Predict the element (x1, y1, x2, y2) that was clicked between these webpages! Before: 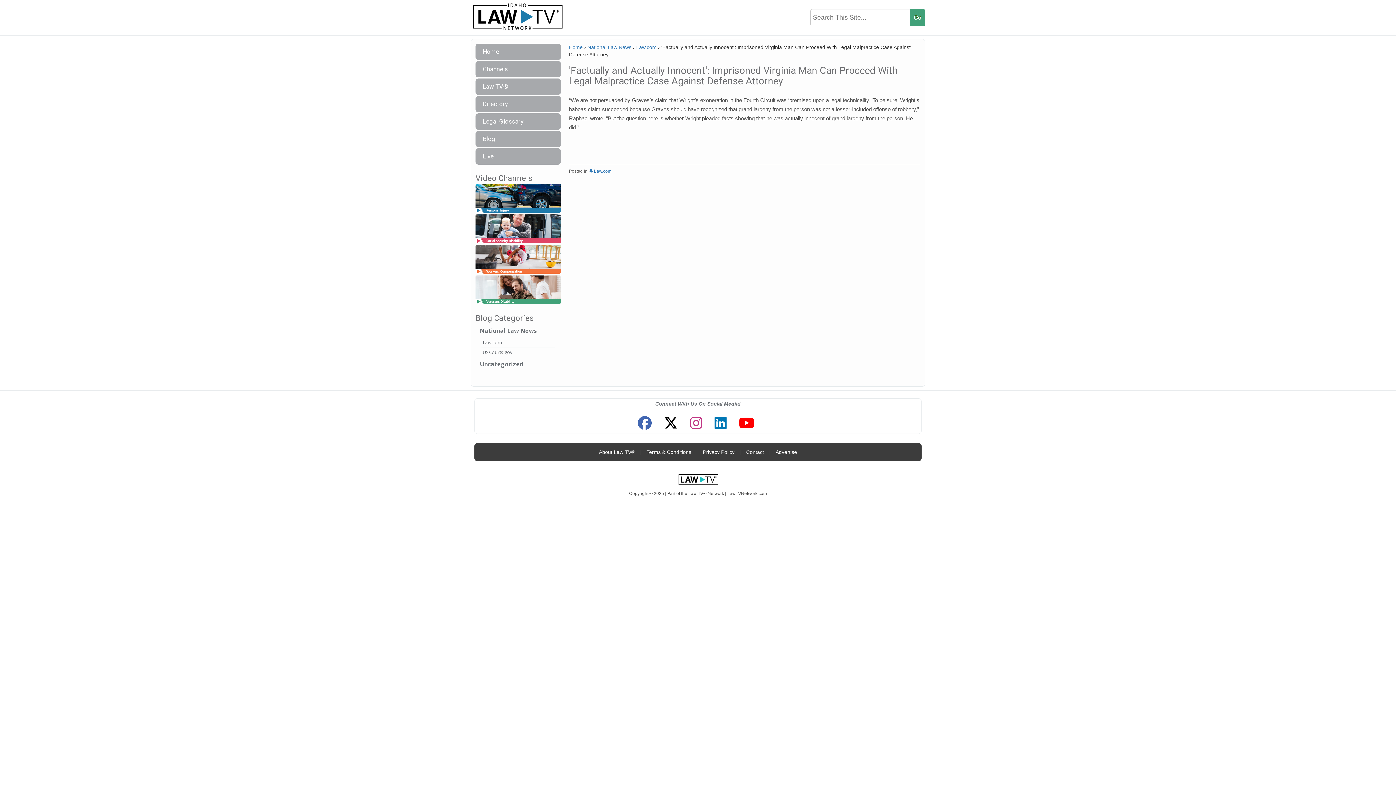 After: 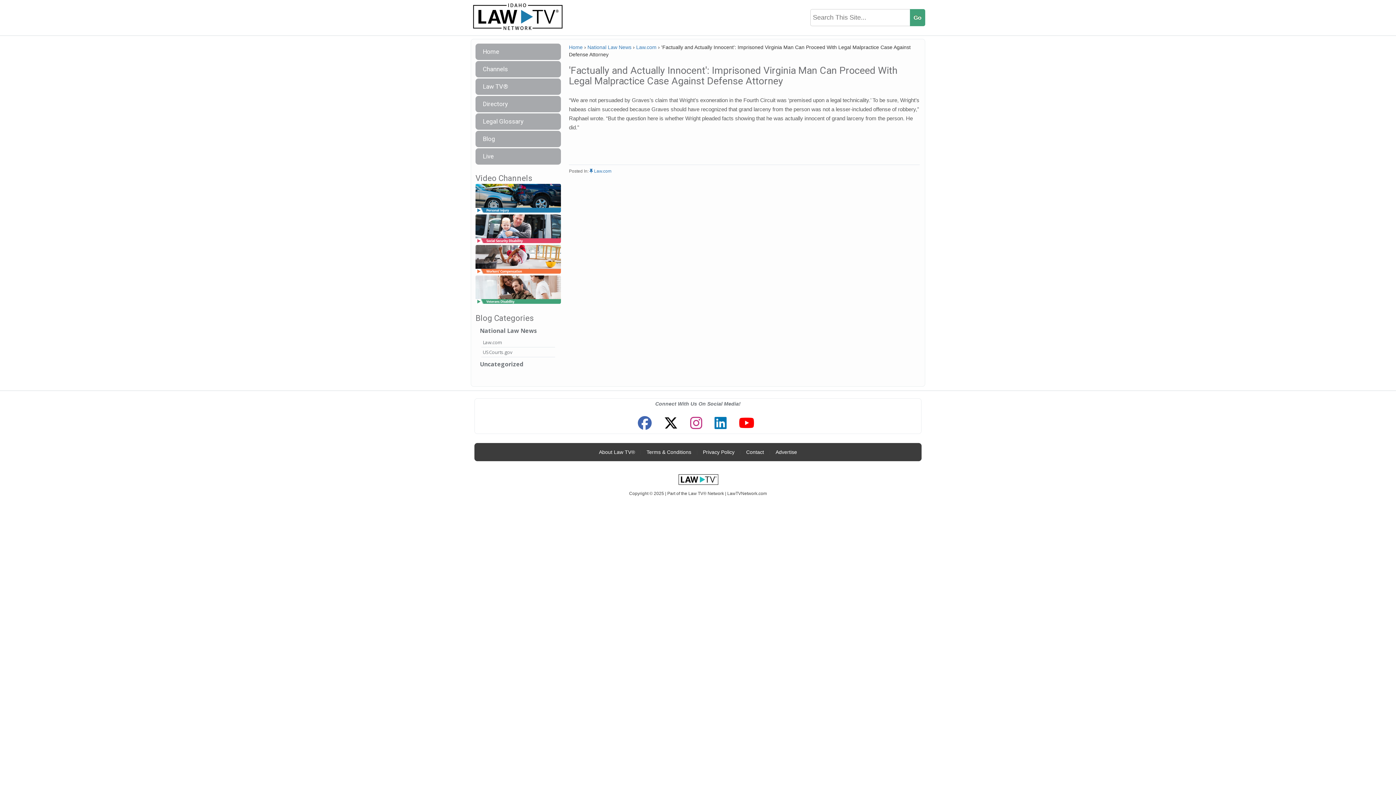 Action: bbox: (660, 412, 681, 433)